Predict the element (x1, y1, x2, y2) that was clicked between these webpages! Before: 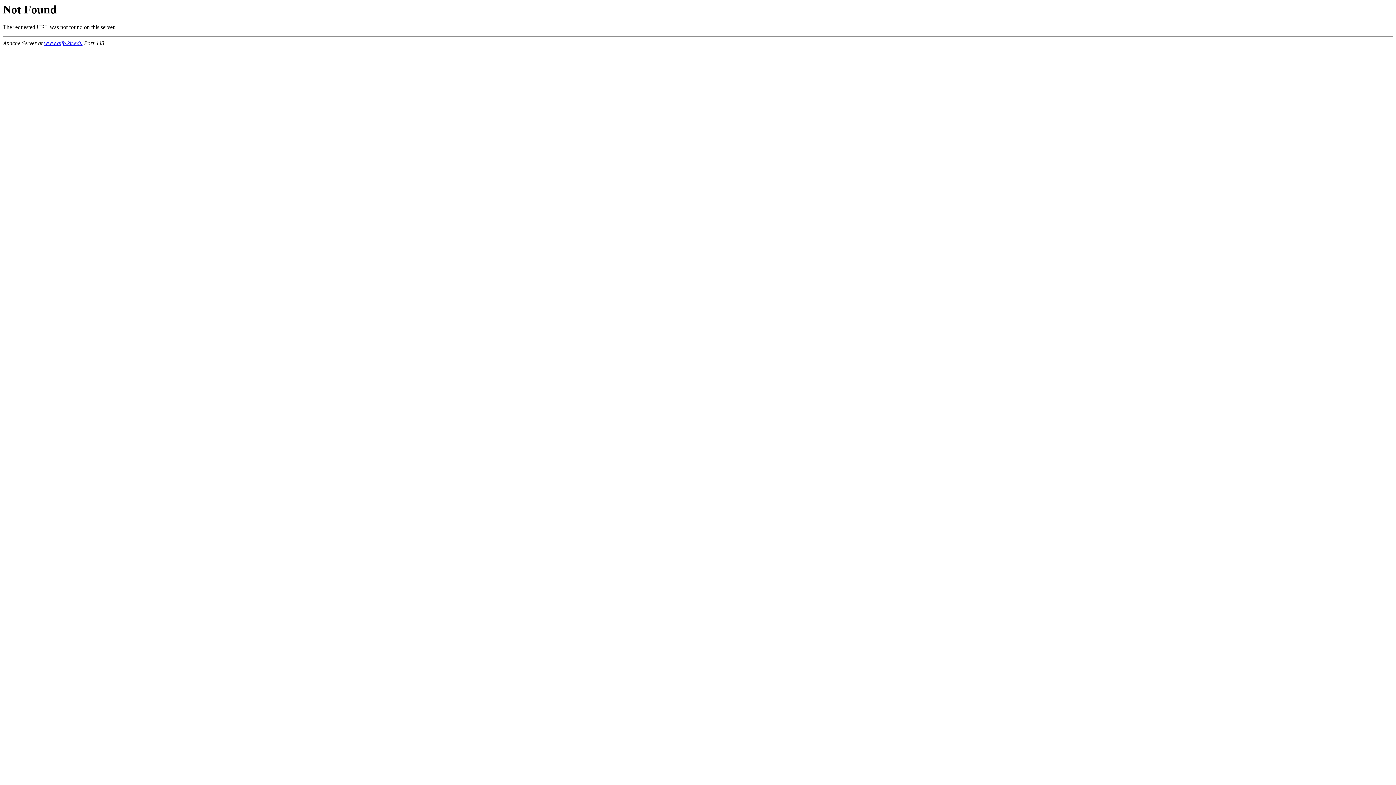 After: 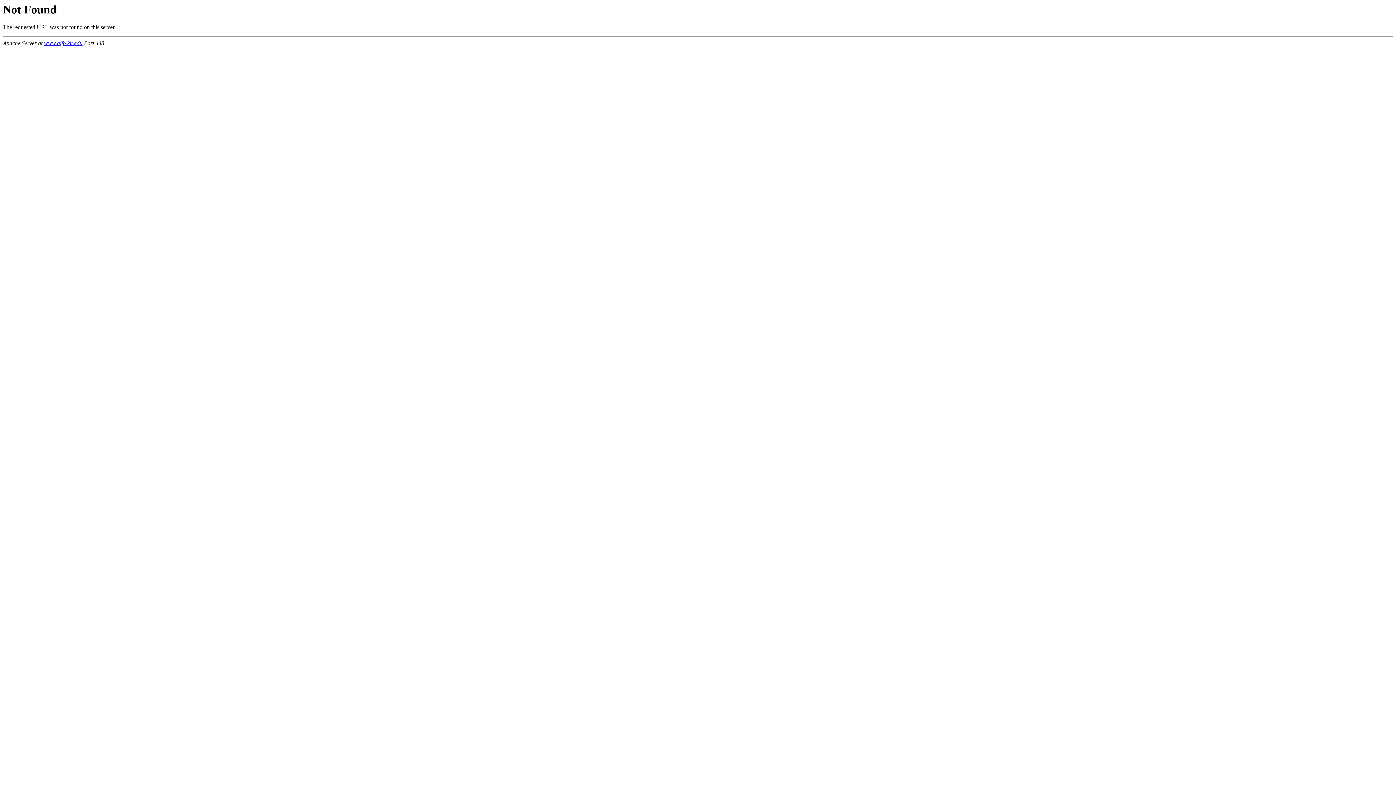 Action: label: www.aifb.kit.edu bbox: (44, 40, 82, 46)